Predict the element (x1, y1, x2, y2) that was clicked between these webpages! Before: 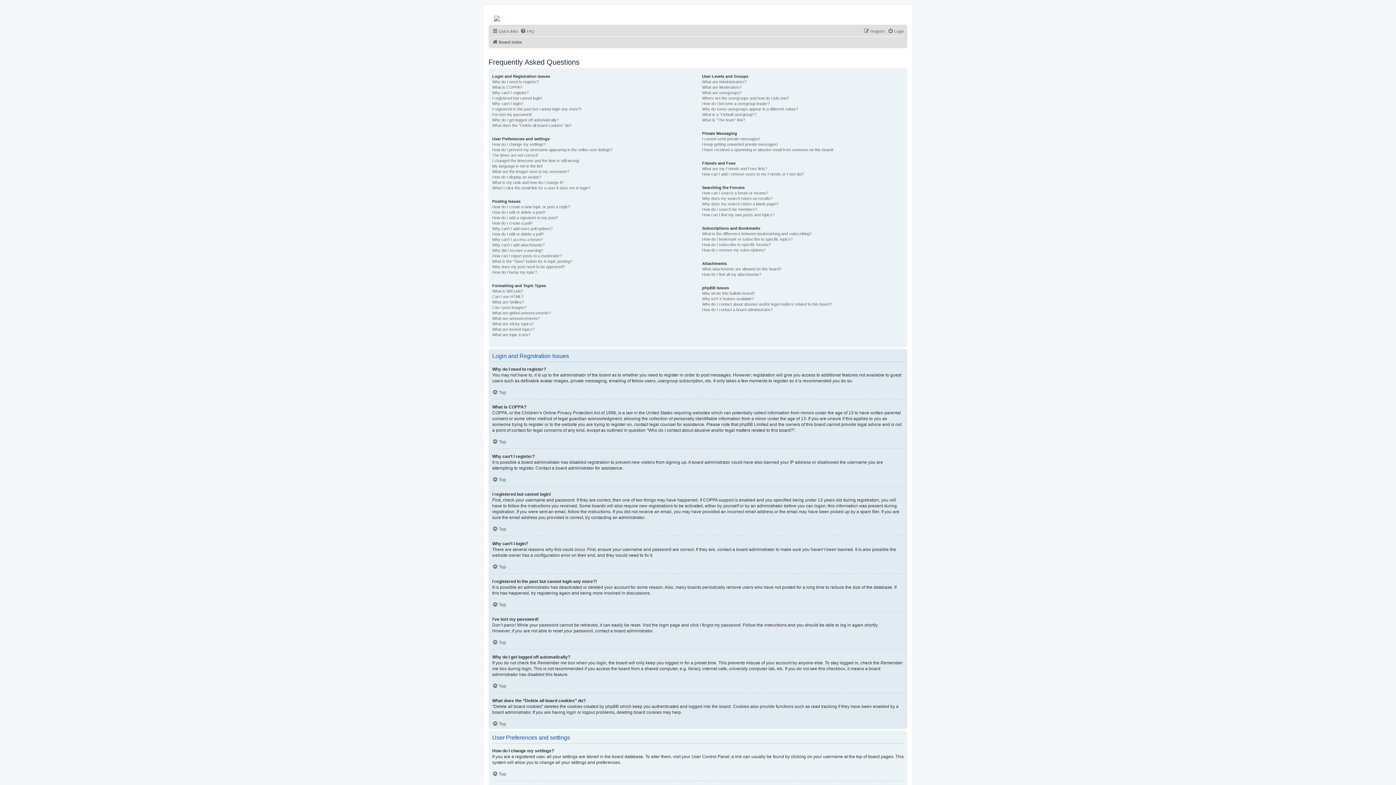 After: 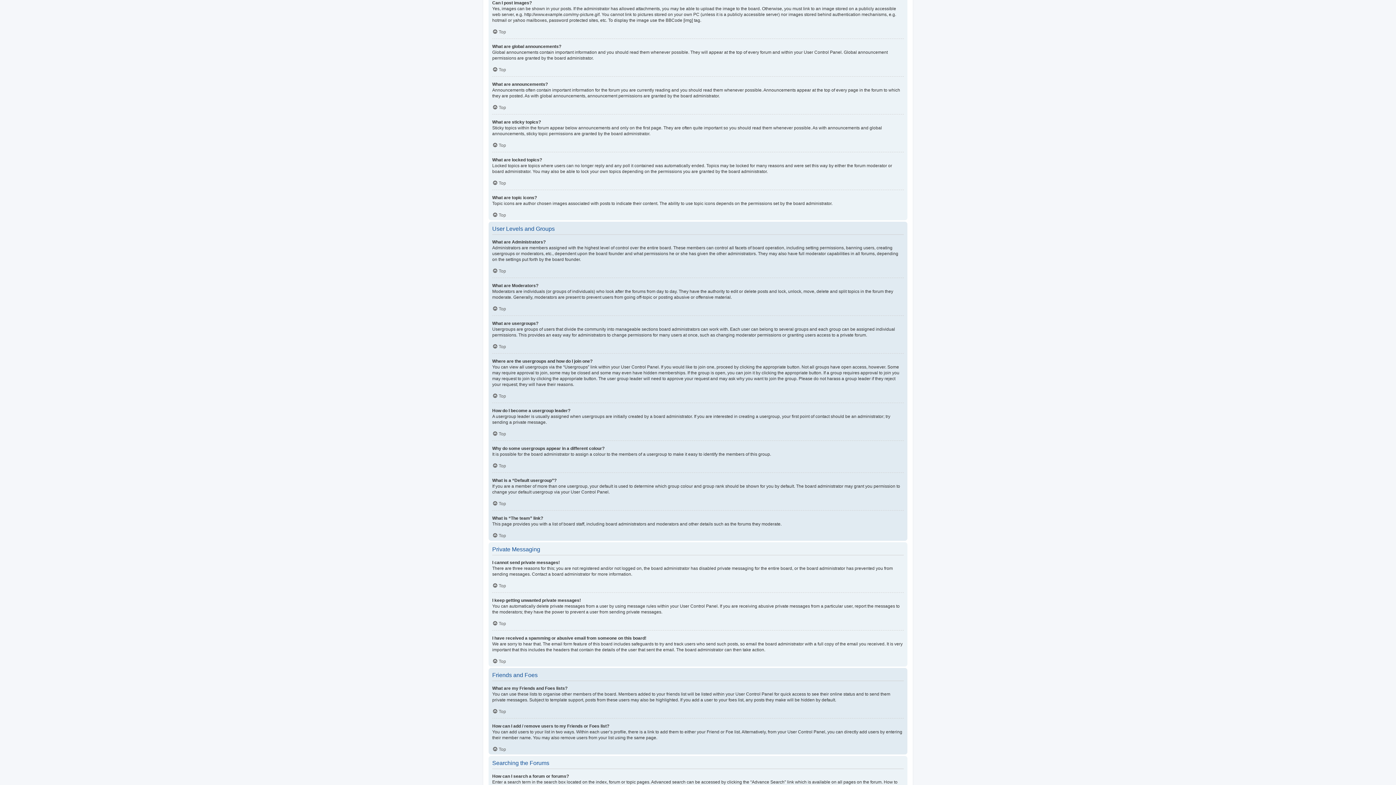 Action: bbox: (492, 305, 526, 310) label: Can I post images?